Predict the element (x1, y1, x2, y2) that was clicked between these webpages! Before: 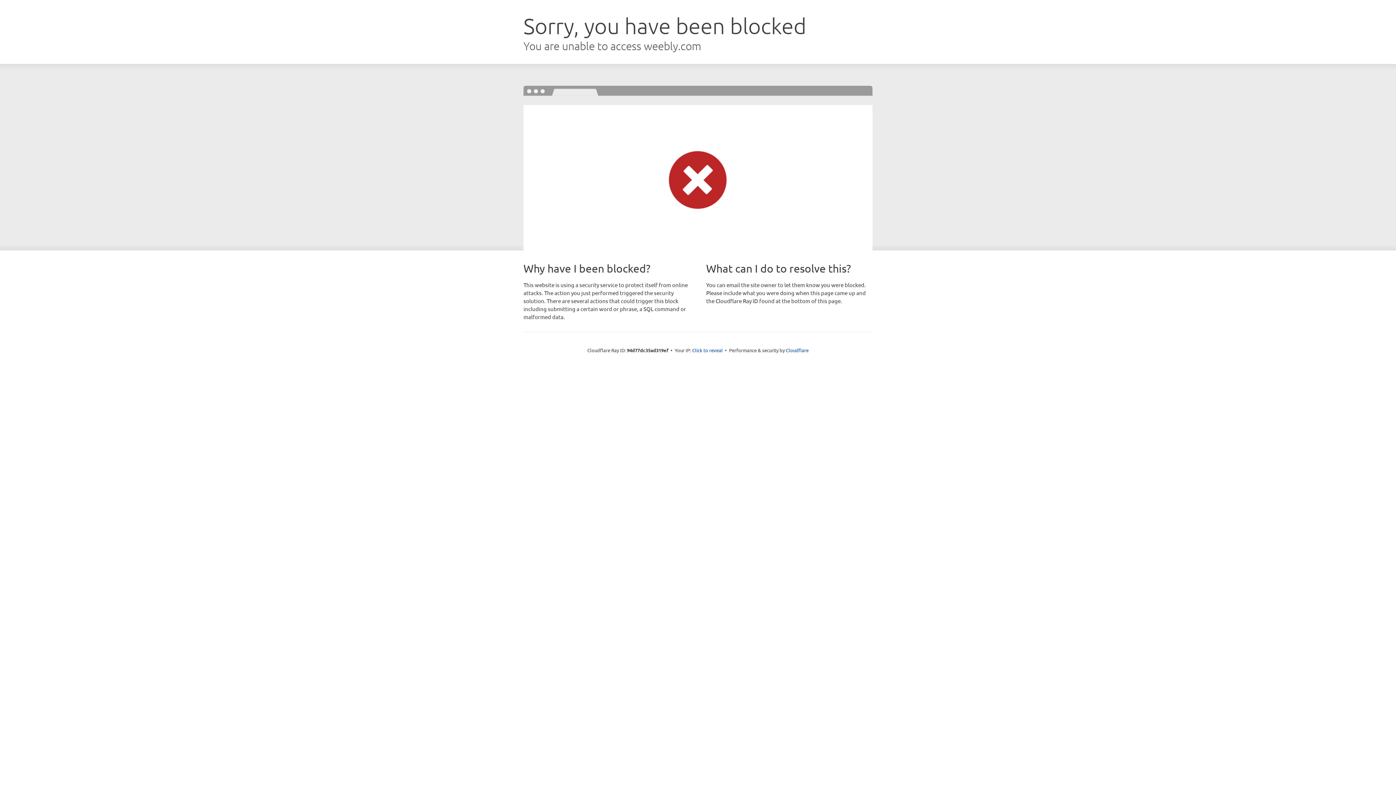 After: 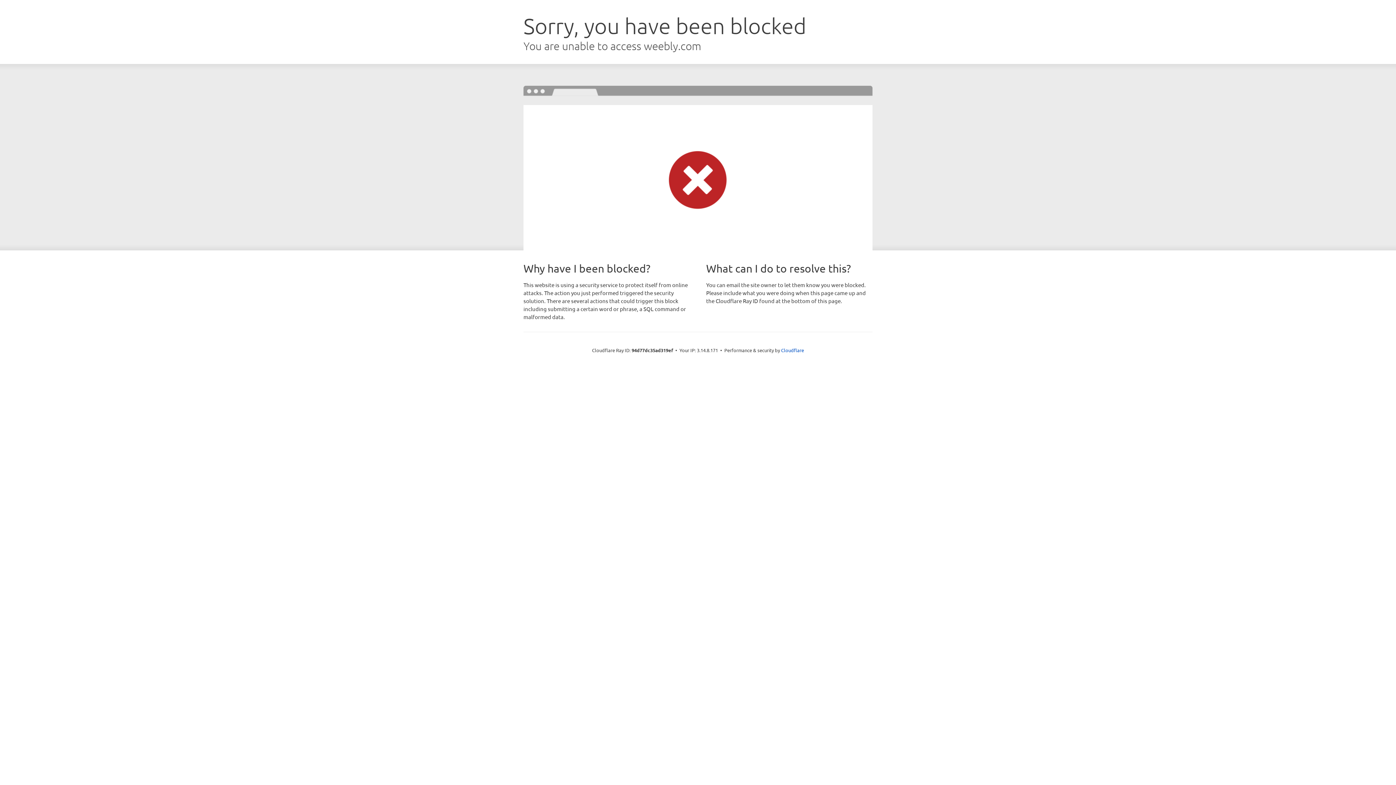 Action: bbox: (692, 346, 722, 353) label: Click to reveal